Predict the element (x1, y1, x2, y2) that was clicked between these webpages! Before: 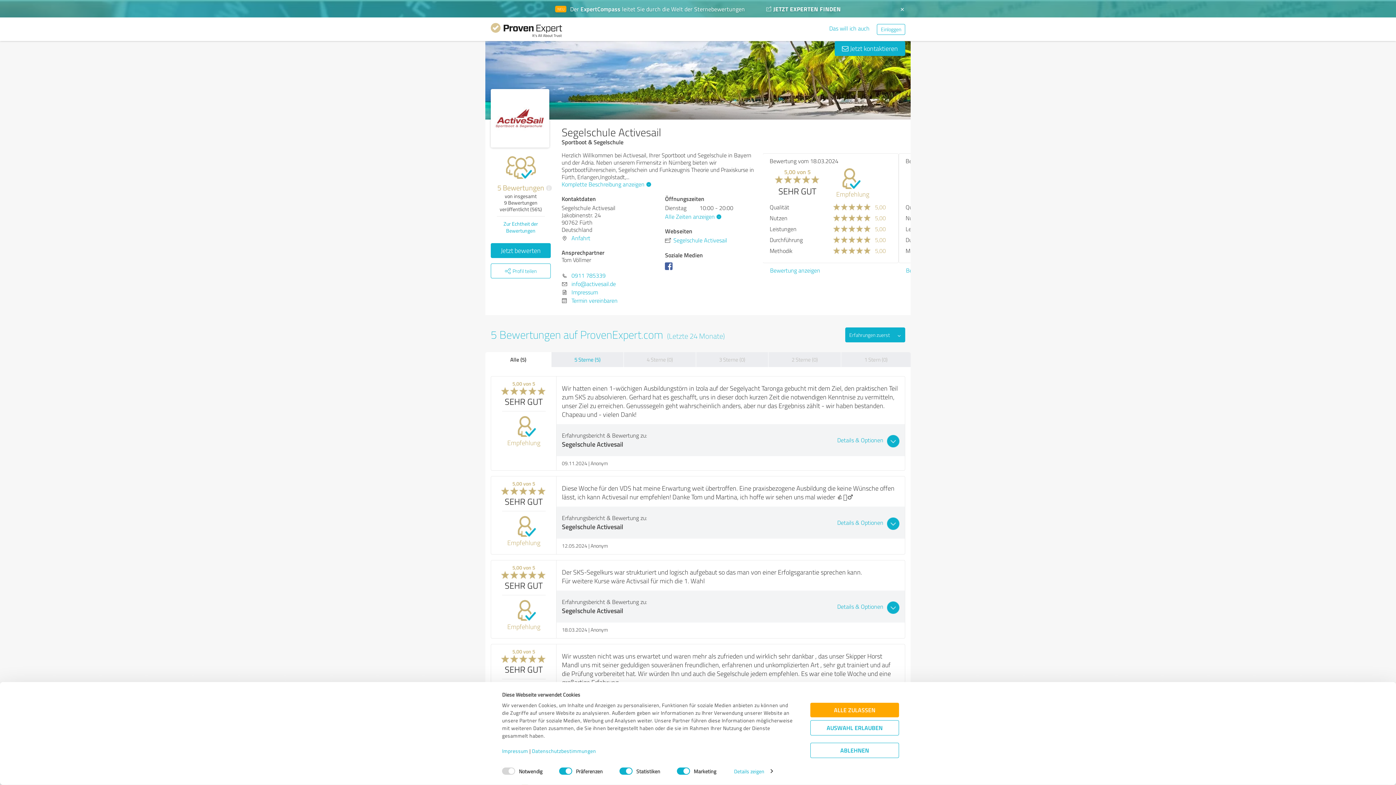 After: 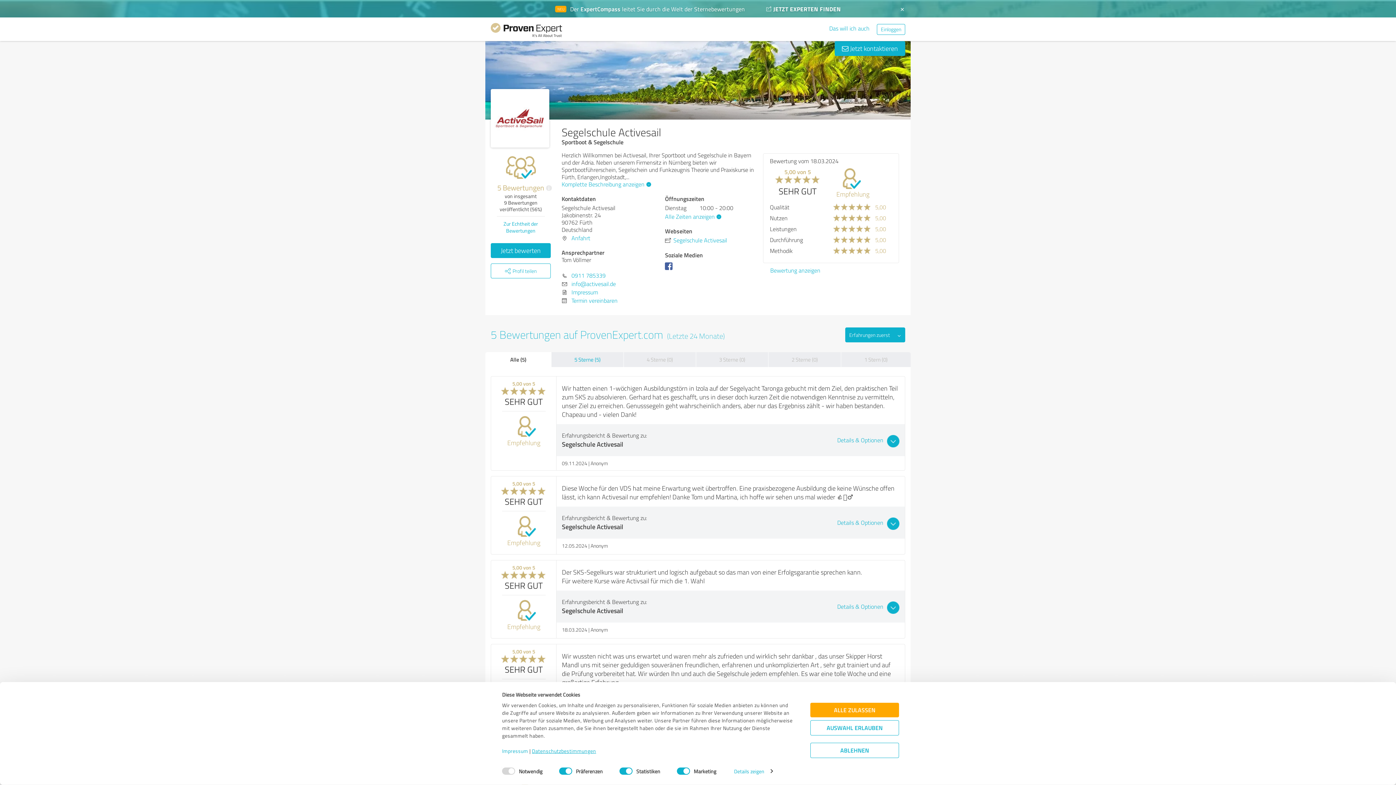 Action: bbox: (532, 747, 596, 754) label: Datenschutzbestimmungen